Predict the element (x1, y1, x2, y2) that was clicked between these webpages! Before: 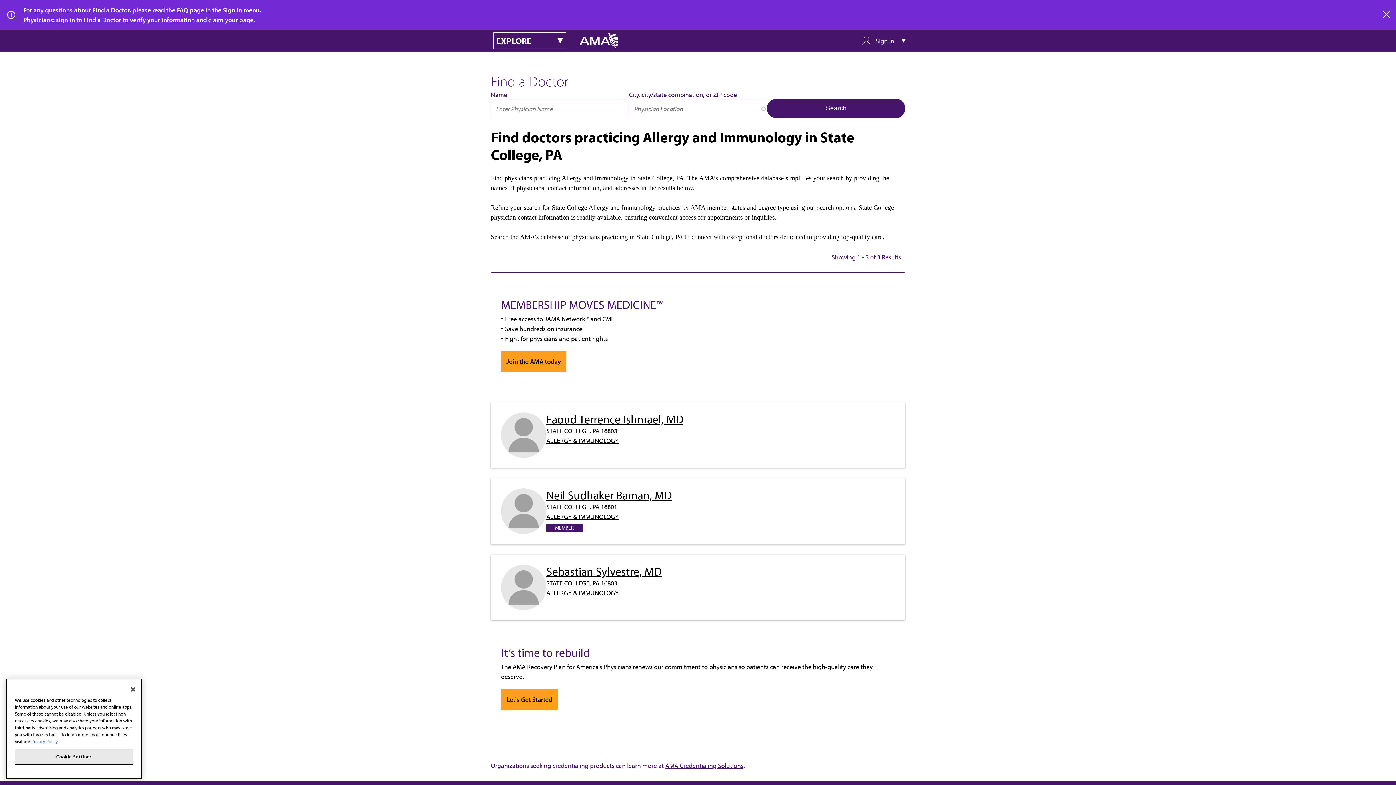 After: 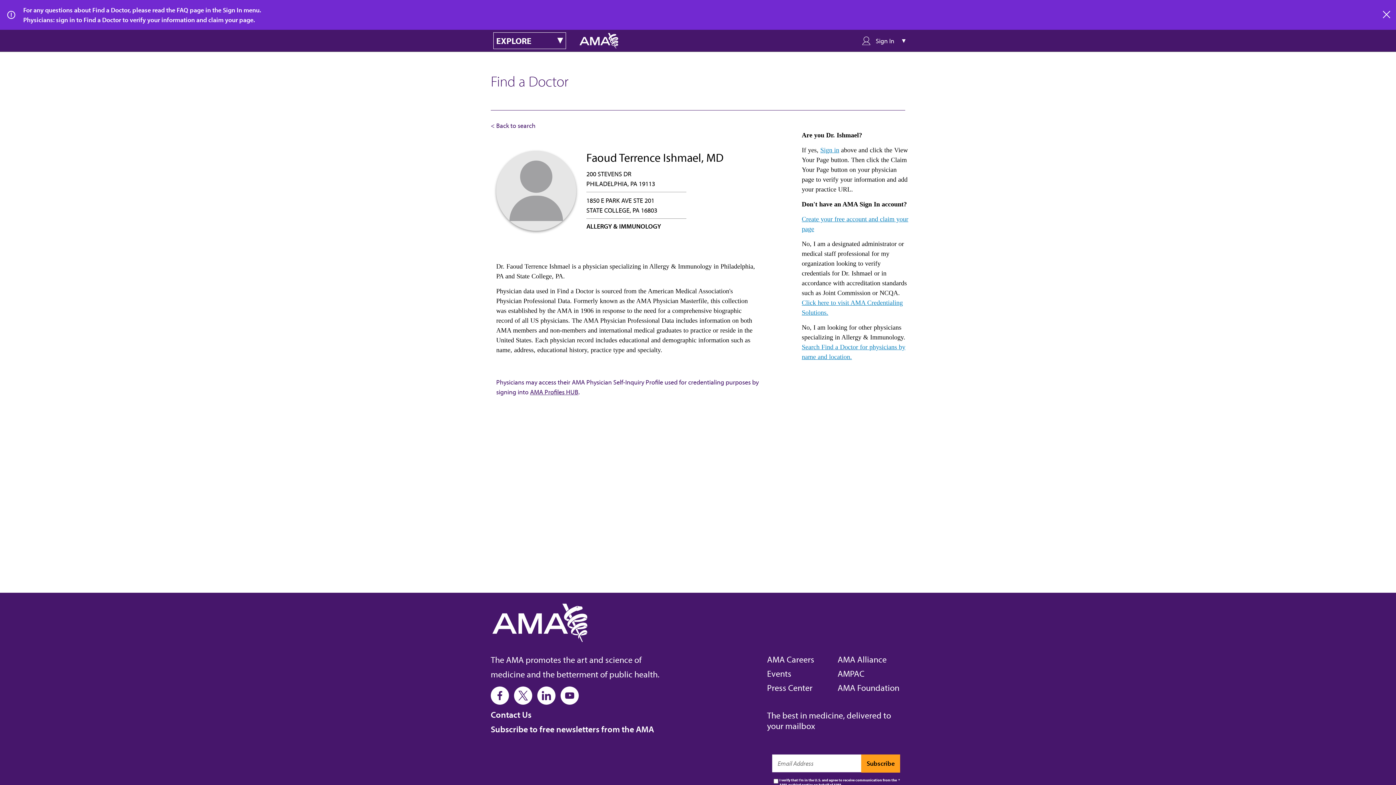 Action: label: Faoud Terrence Ishmael, MD
STATE COLLEGE, PA 16803
ALLERGY & IMMUNOLOGY bbox: (490, 402, 905, 468)